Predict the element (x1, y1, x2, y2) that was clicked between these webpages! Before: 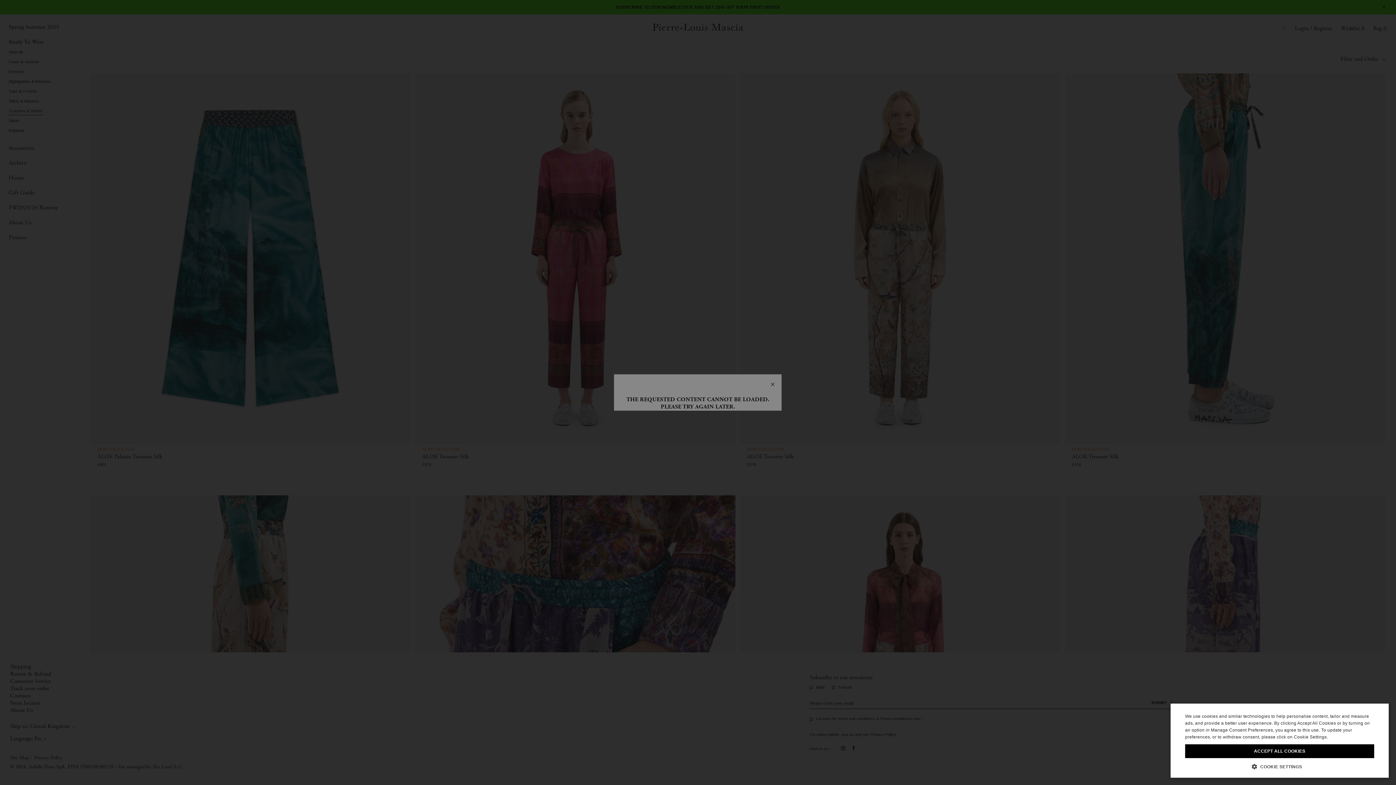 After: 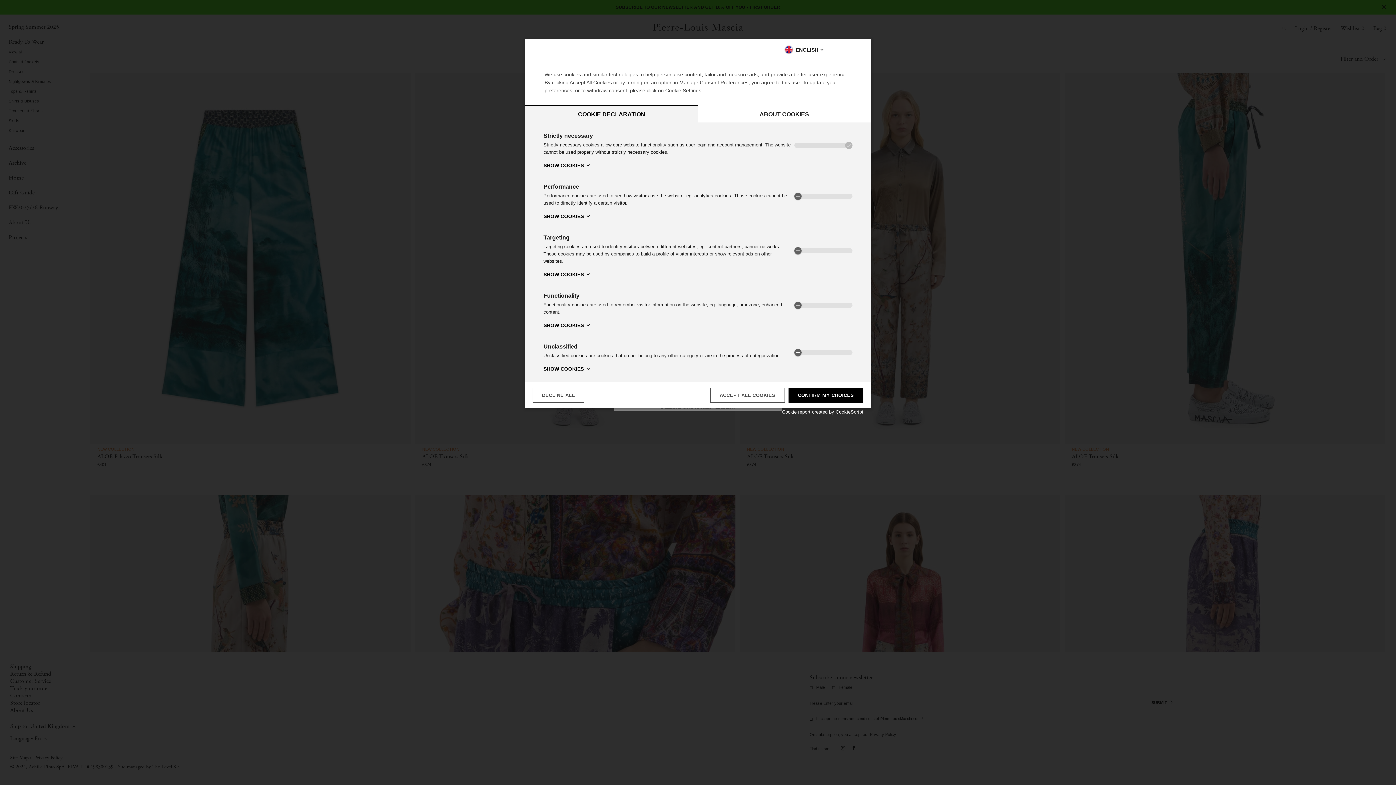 Action: label:  COOKIE SETTINGS bbox: (1185, 763, 1374, 770)